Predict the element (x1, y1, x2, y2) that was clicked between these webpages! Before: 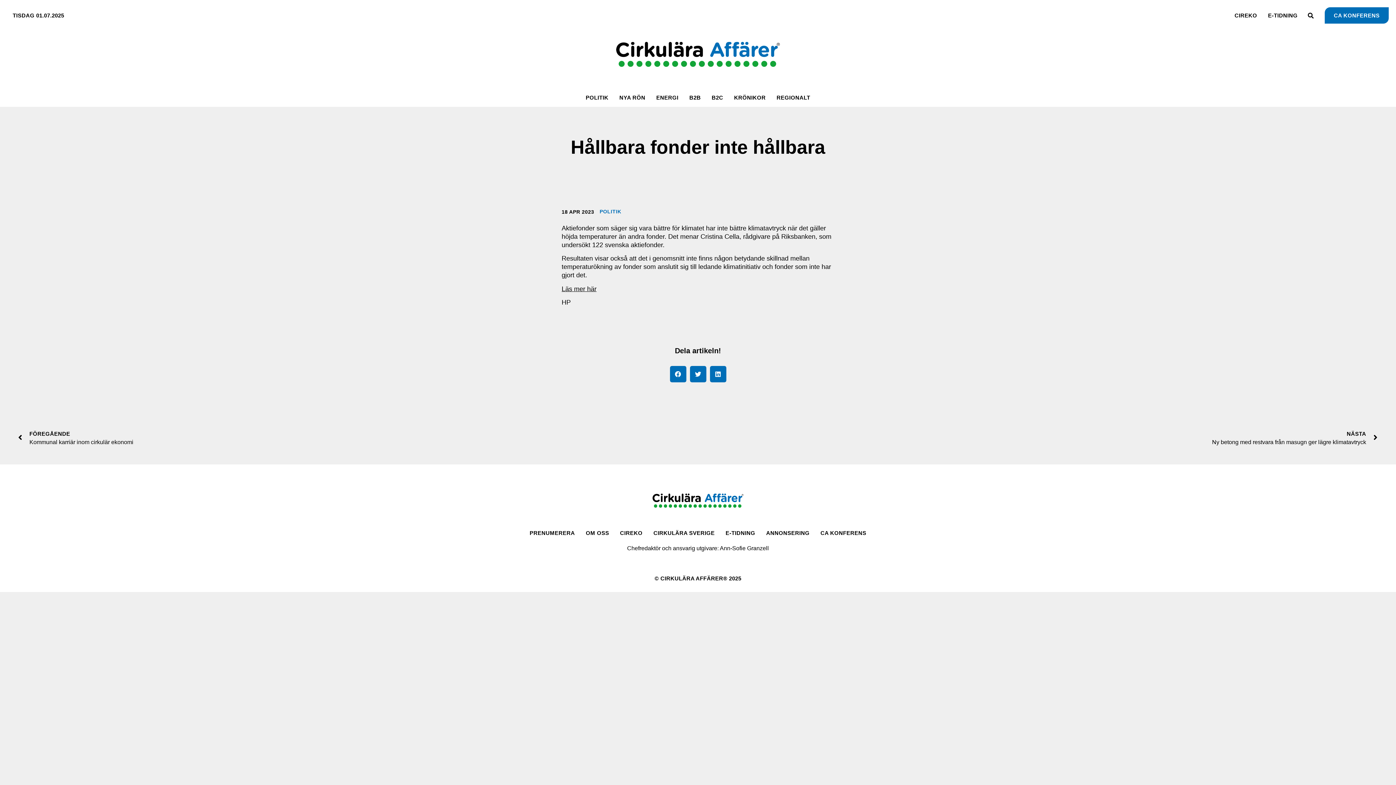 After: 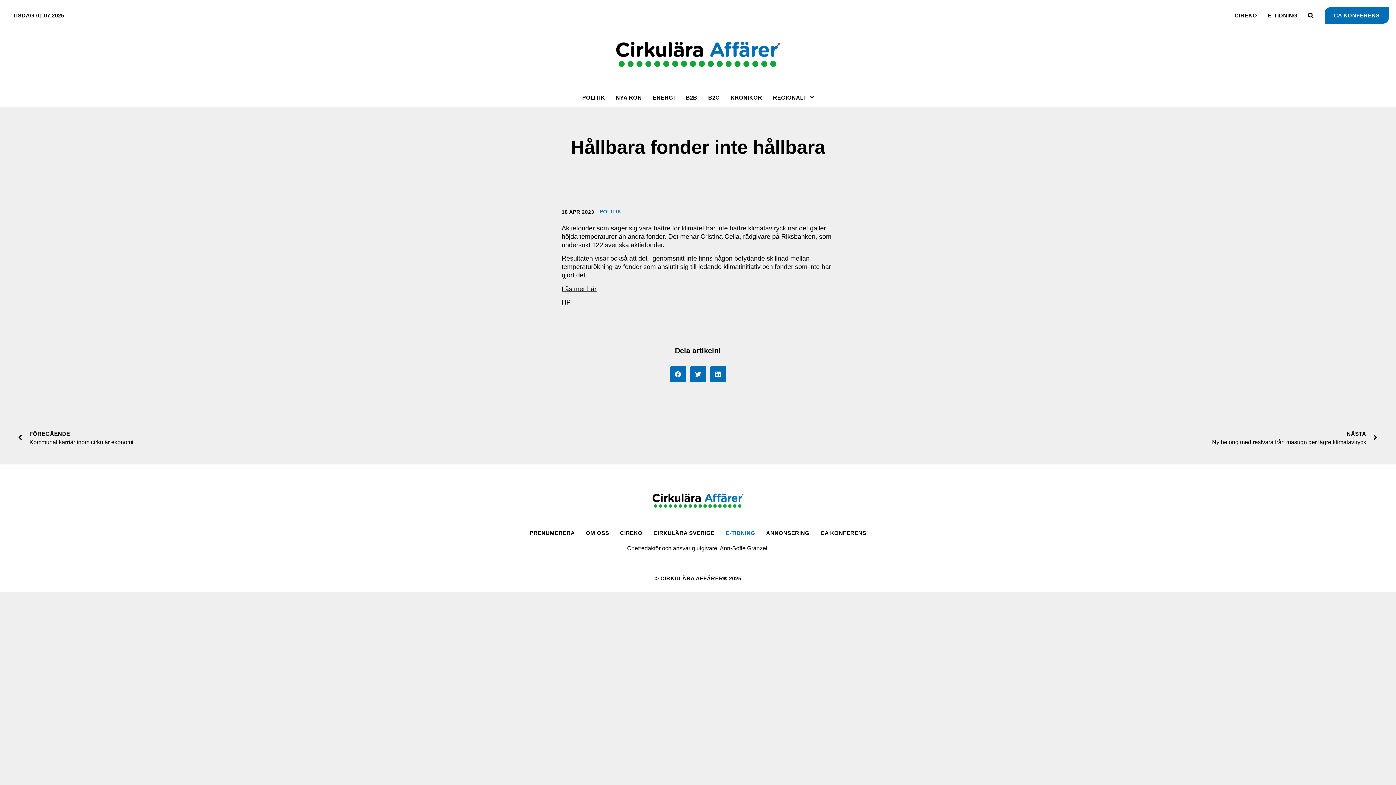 Action: label: E-TIDNING bbox: (725, 529, 755, 537)